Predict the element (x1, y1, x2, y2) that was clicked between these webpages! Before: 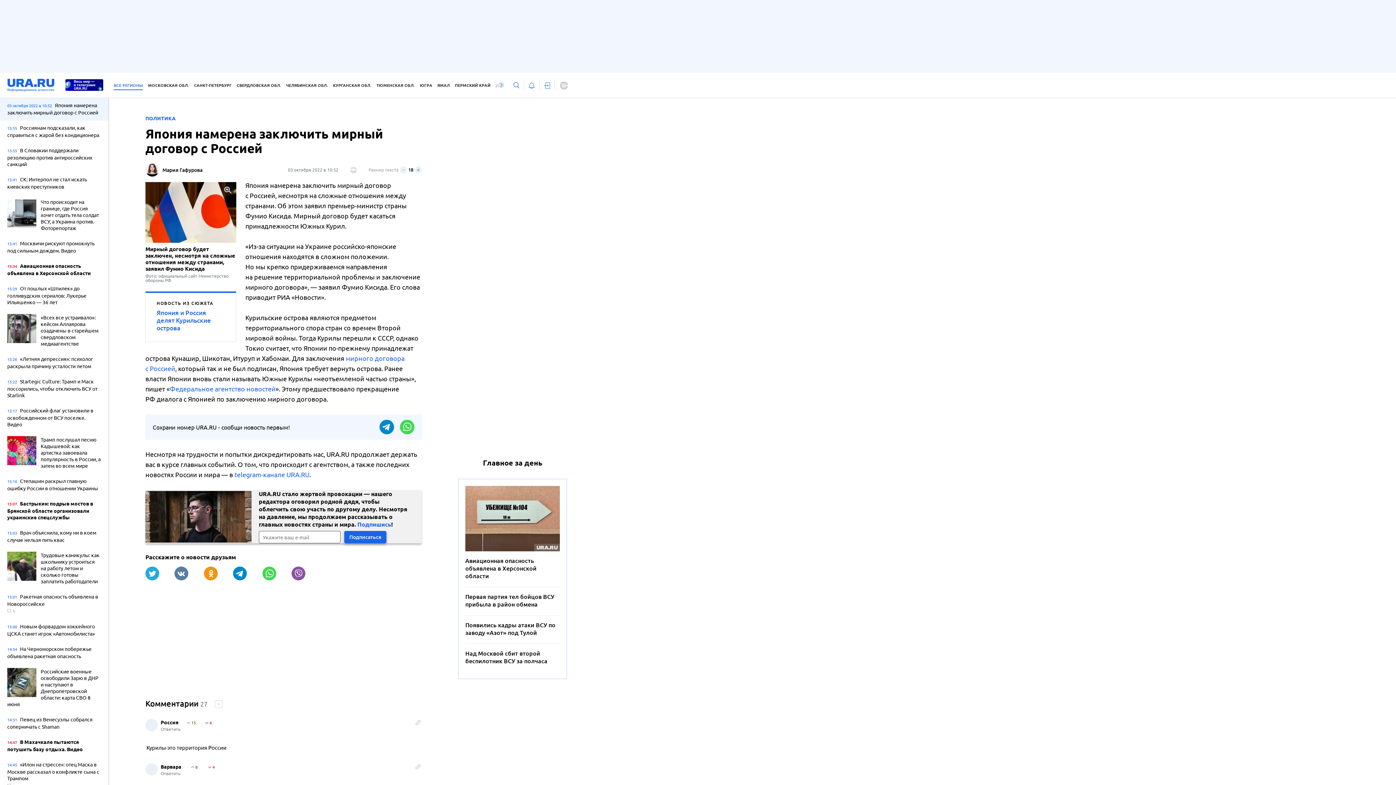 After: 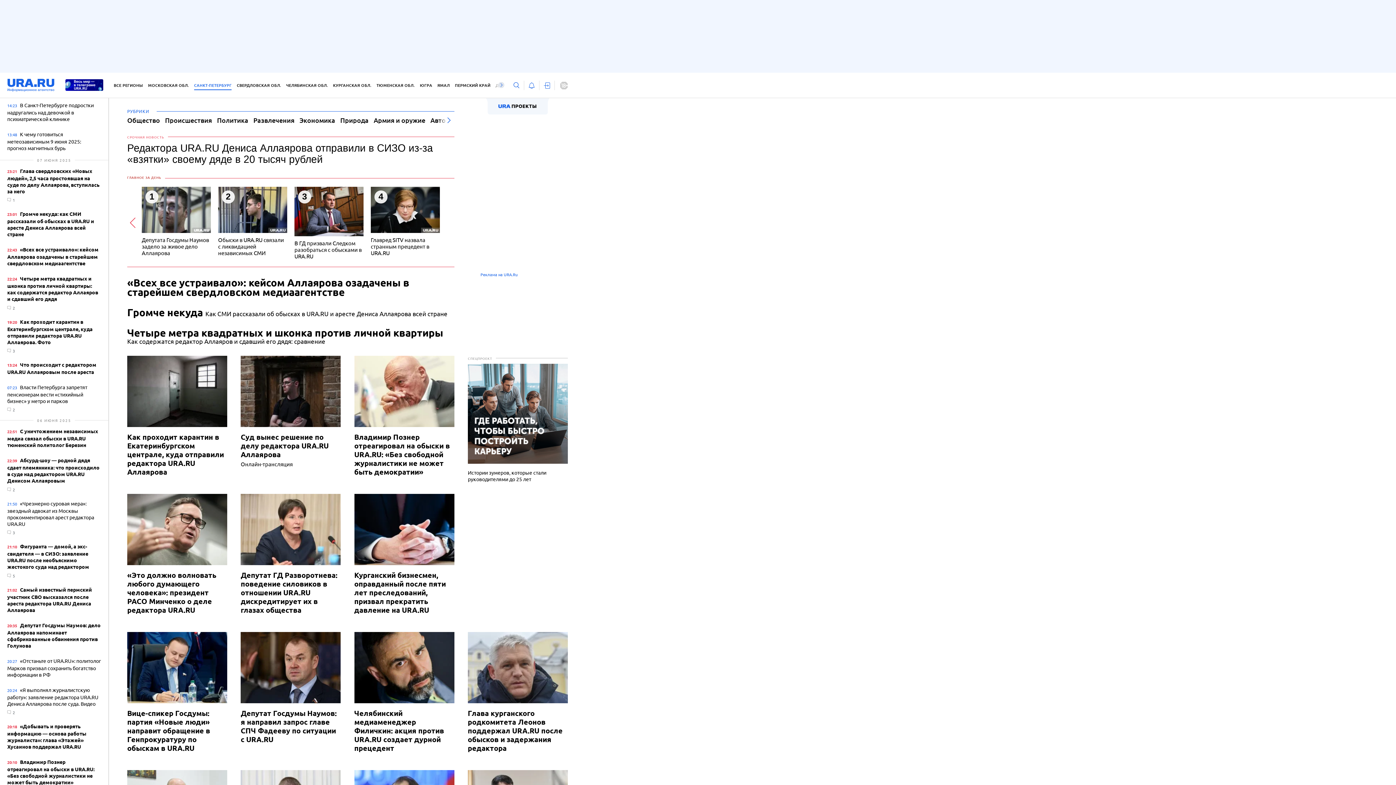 Action: bbox: (194, 81, 231, 90) label: САНКТ-ПЕТЕРБУРГ